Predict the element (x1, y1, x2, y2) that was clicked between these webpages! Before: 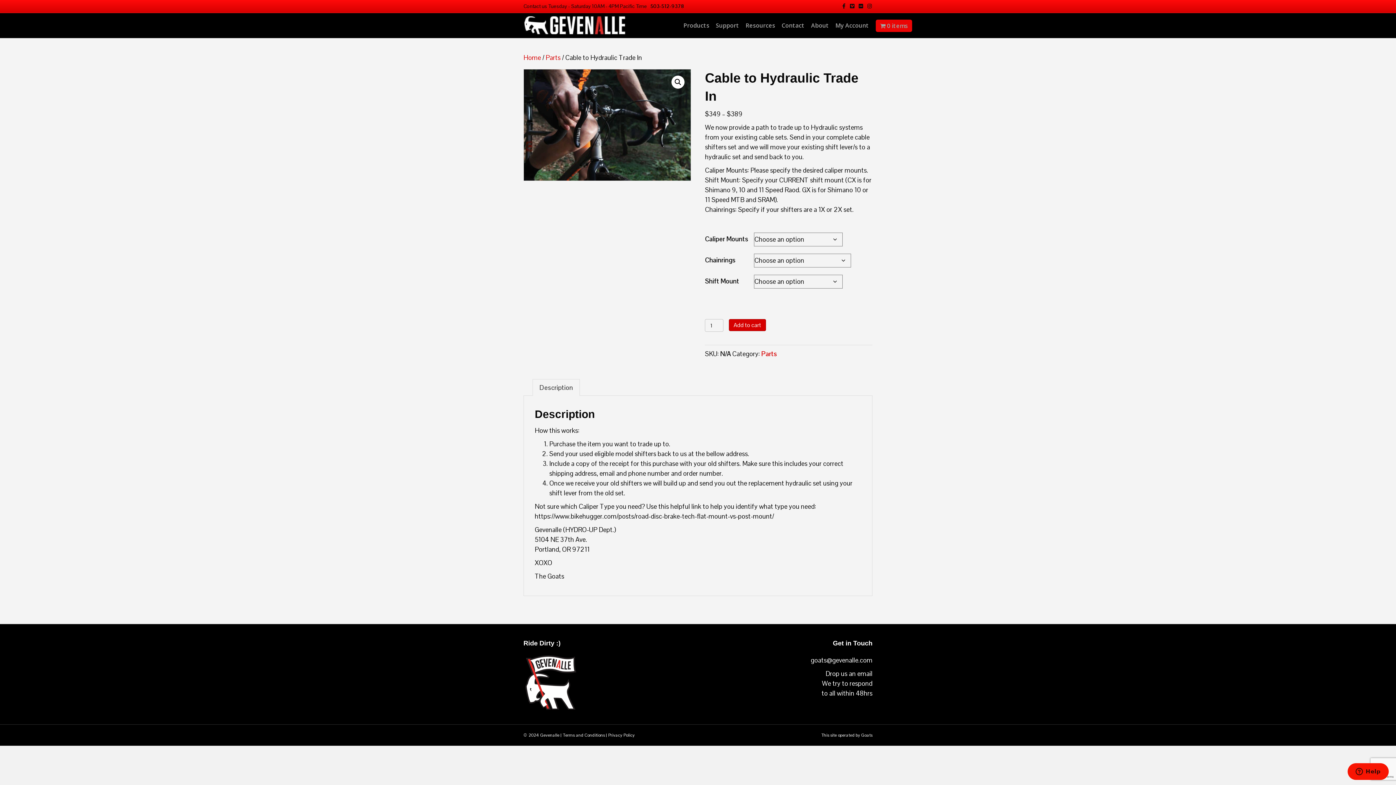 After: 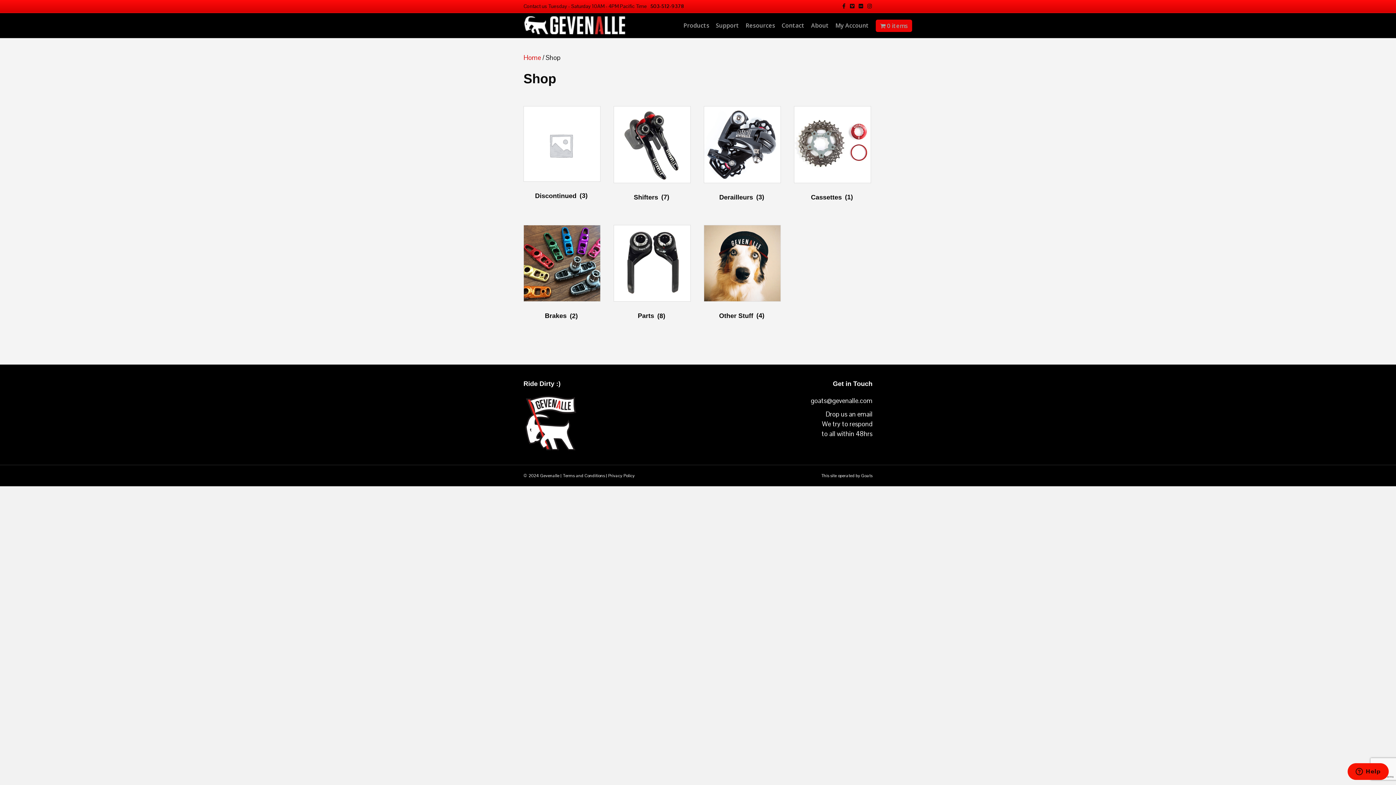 Action: bbox: (876, 19, 912, 32) label: 0 items